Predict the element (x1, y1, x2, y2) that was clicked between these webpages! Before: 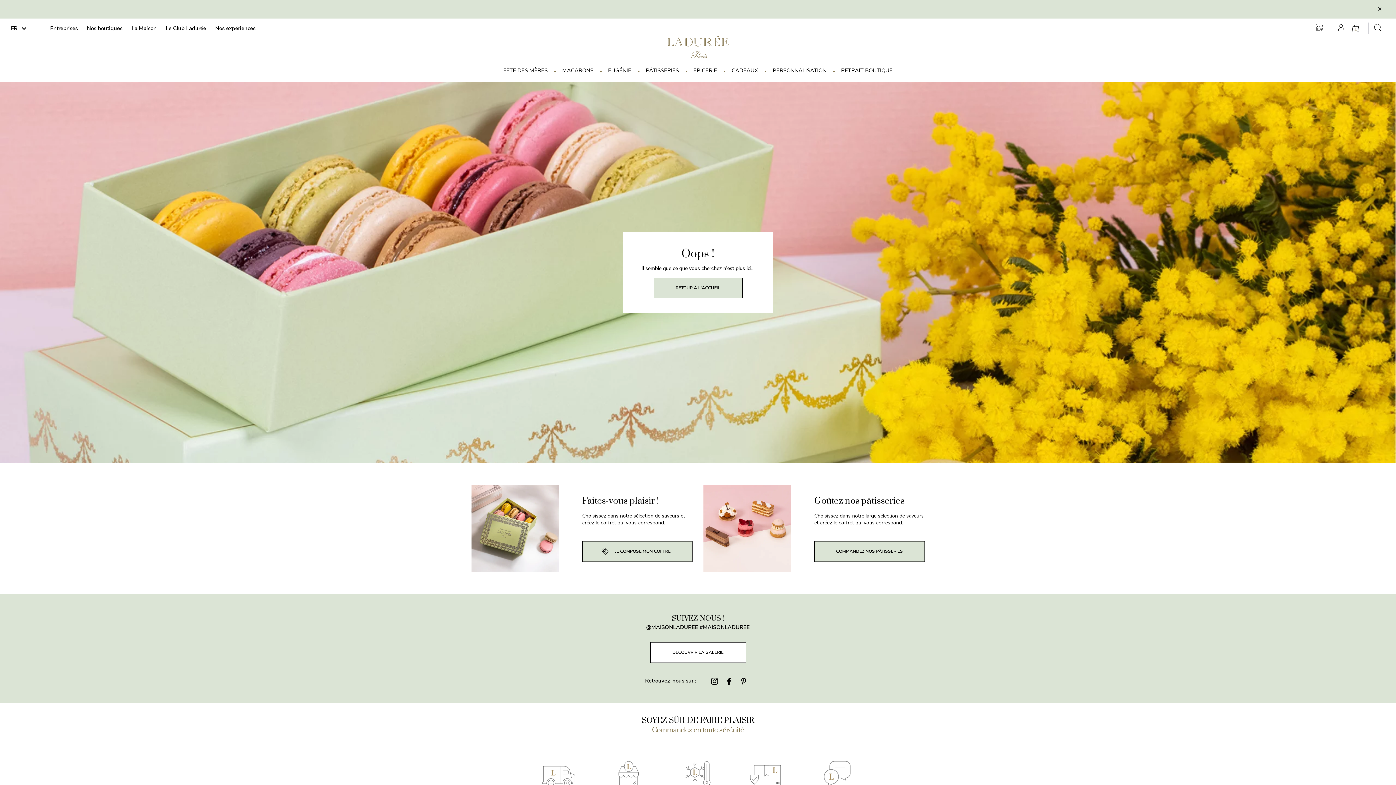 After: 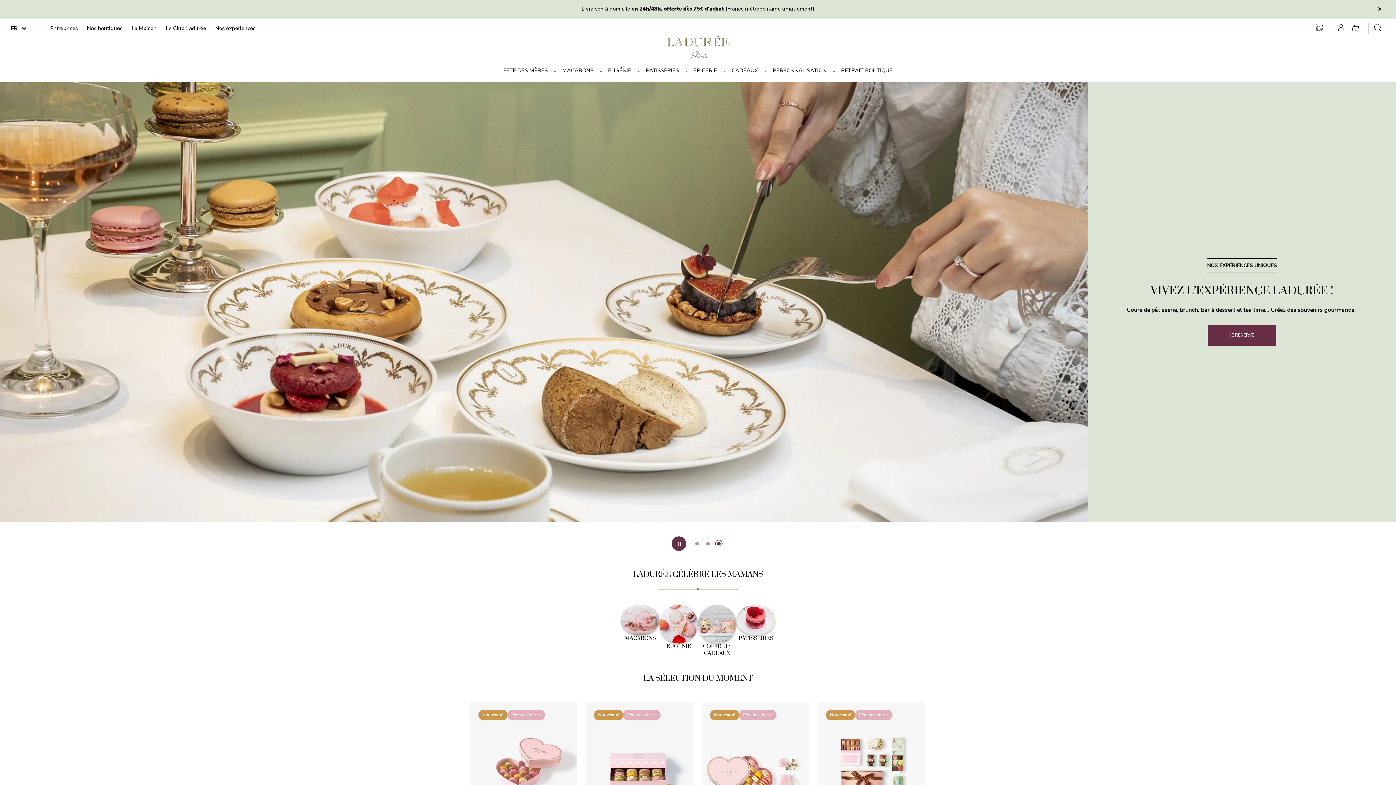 Action: label: RETOUR À L'ACCUEIL bbox: (653, 277, 742, 298)